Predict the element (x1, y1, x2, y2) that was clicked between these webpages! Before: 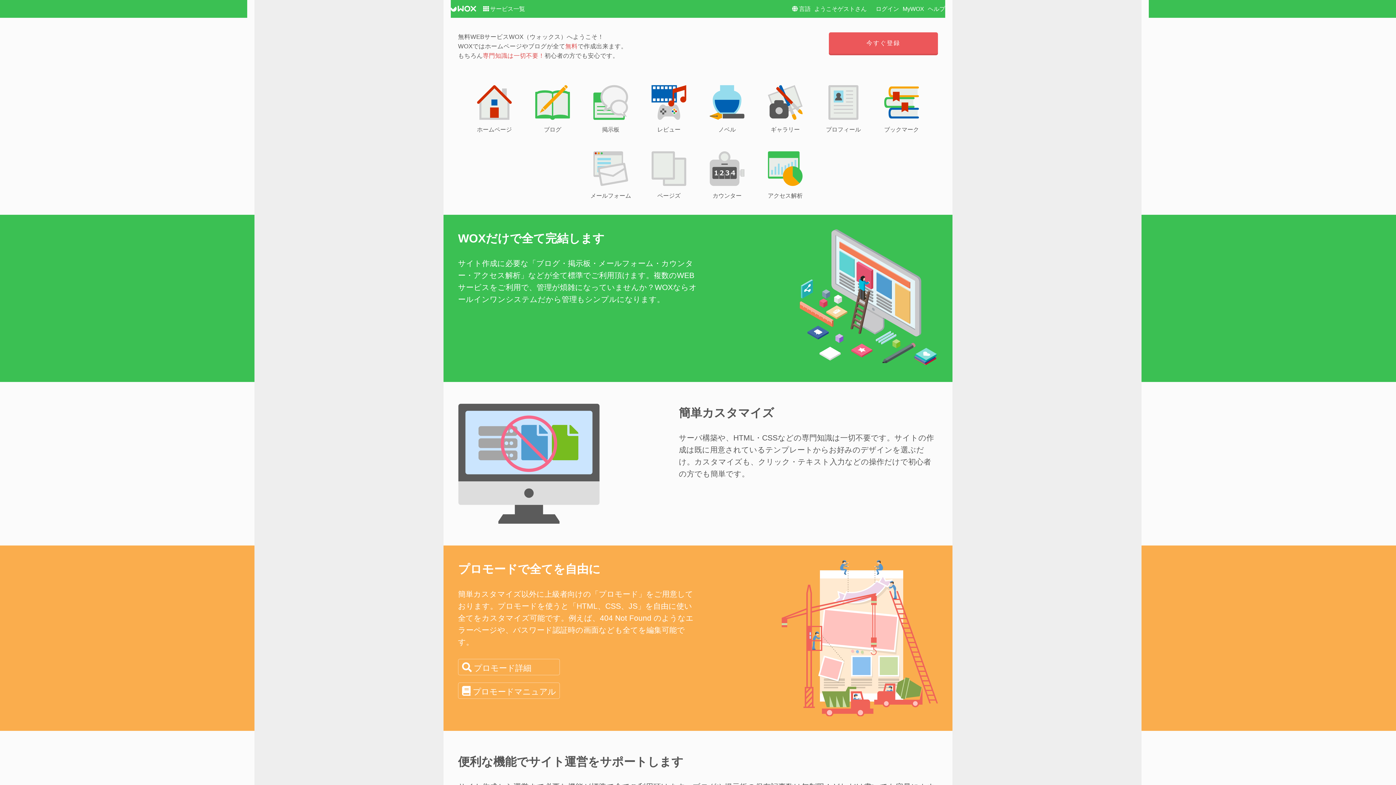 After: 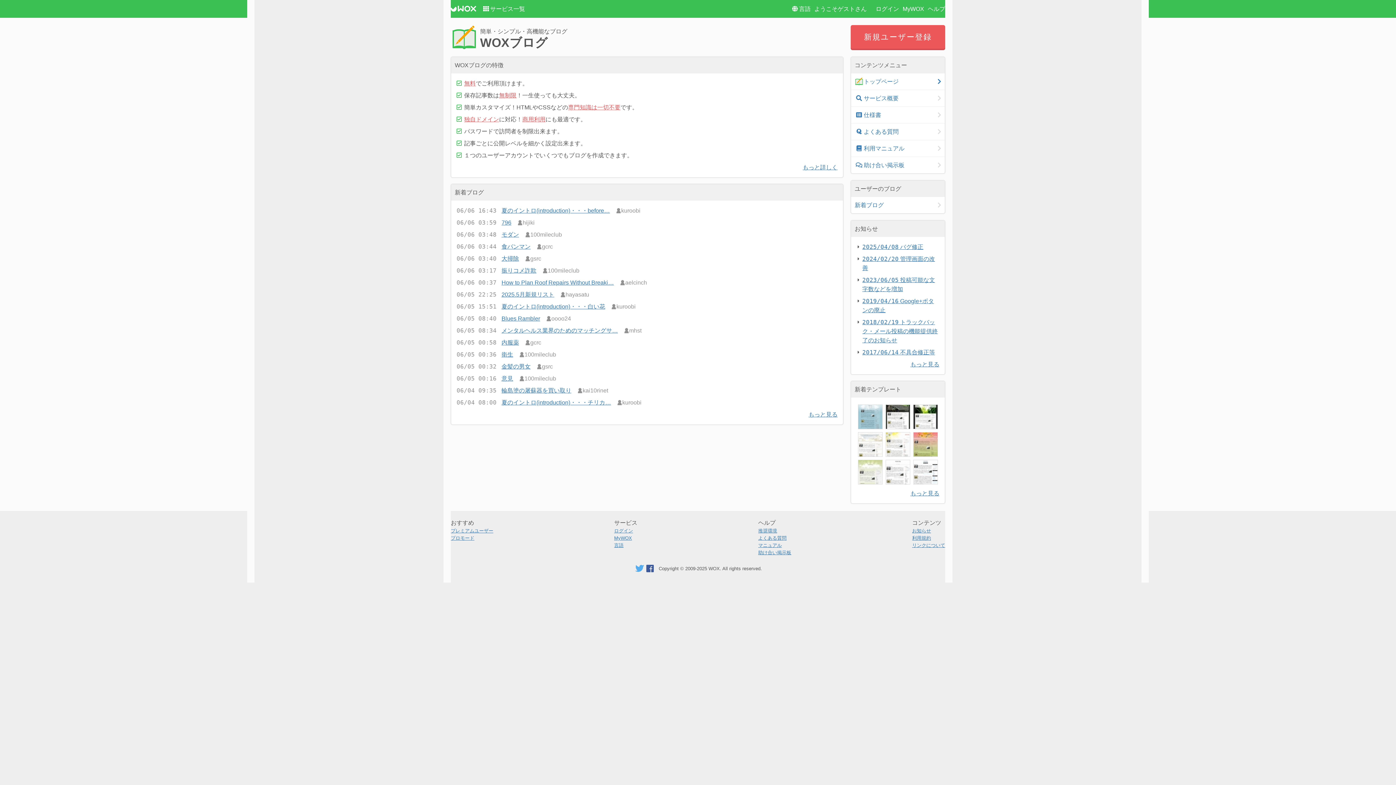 Action: label: 
ブログ bbox: (530, 82, 574, 134)